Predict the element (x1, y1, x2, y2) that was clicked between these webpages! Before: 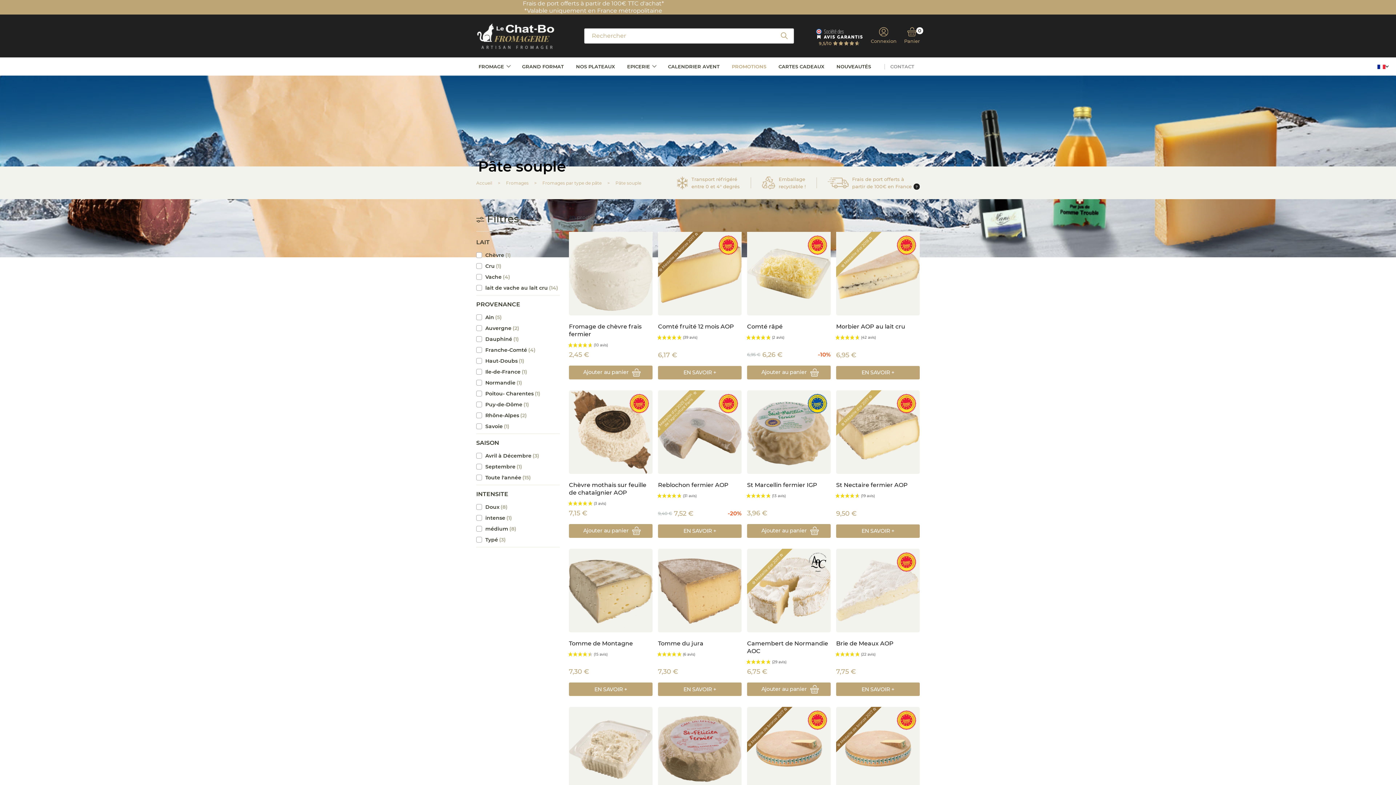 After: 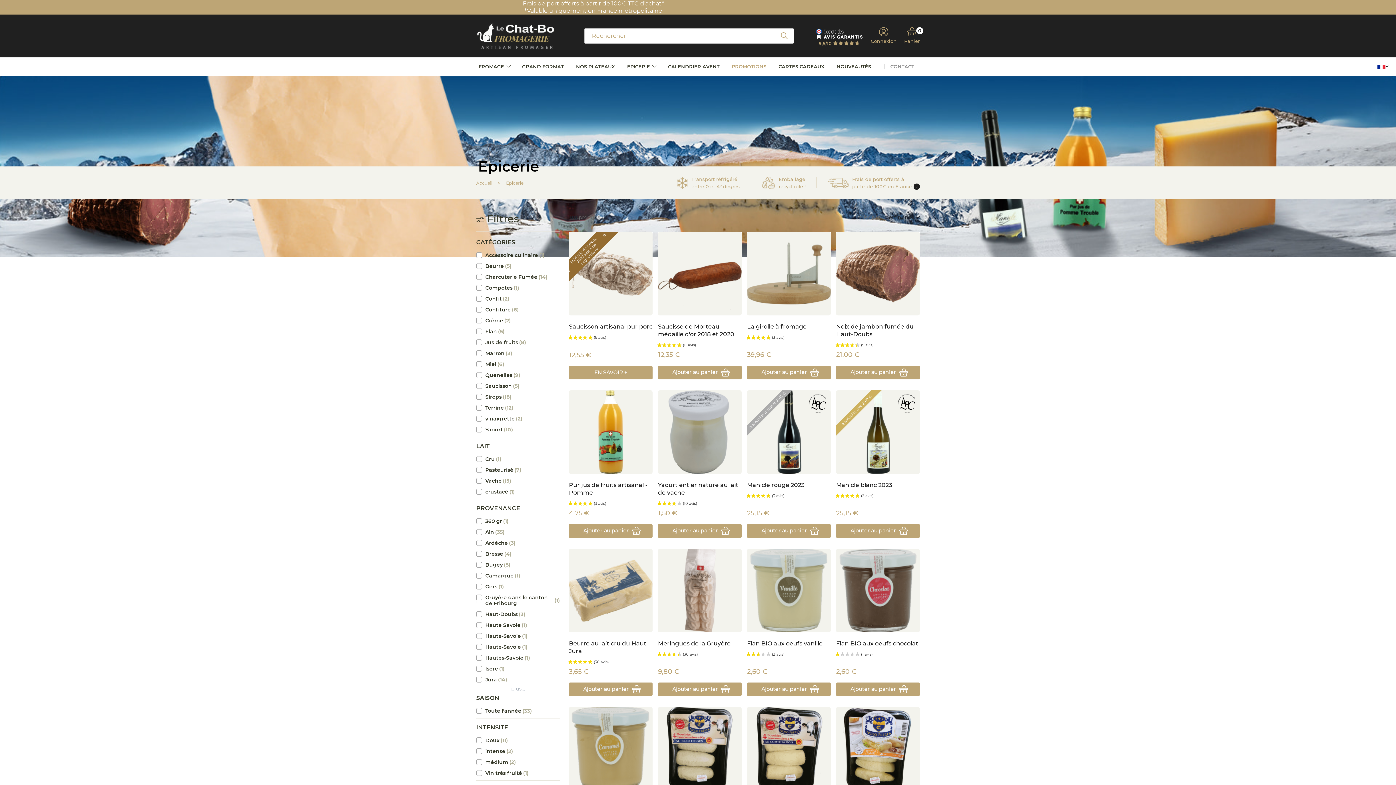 Action: bbox: (624, 57, 658, 75) label: EPICERIE